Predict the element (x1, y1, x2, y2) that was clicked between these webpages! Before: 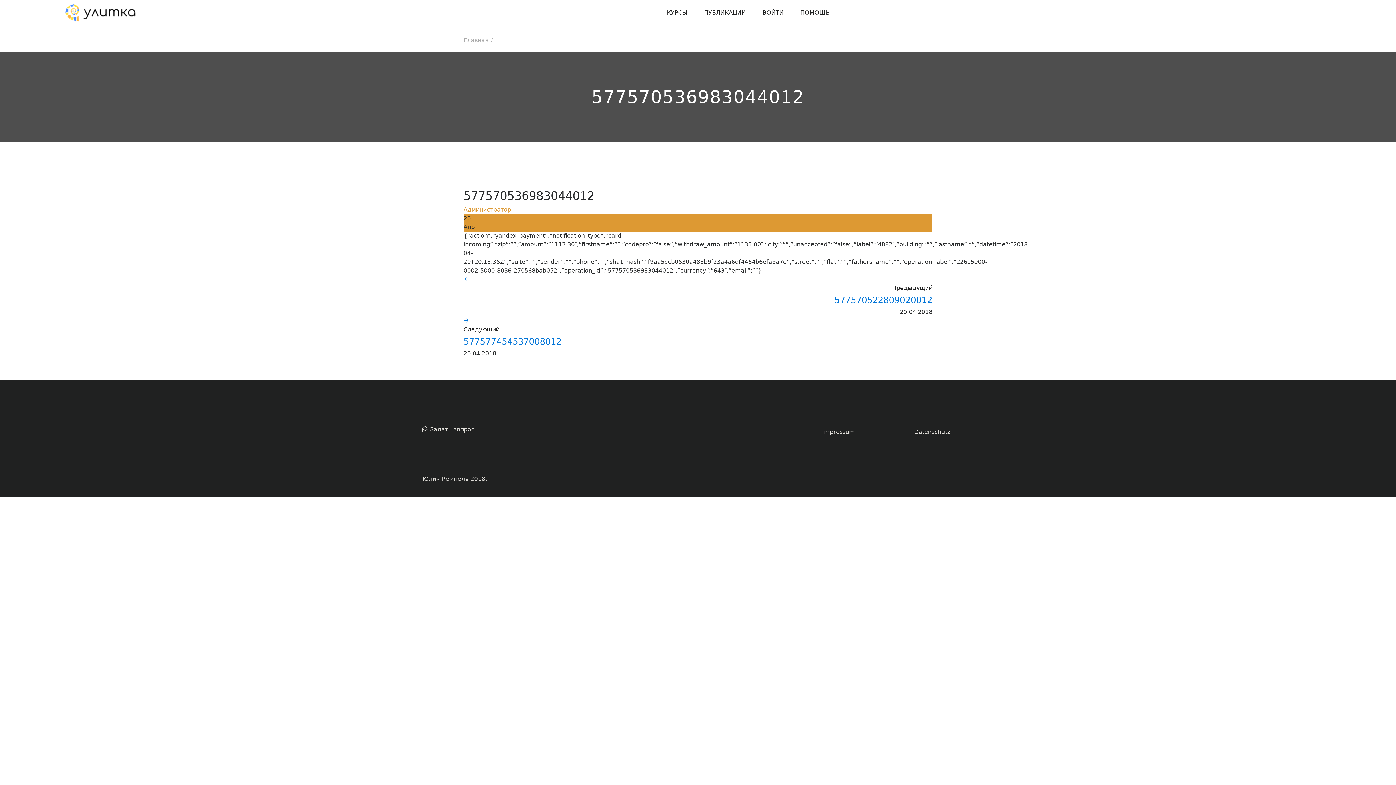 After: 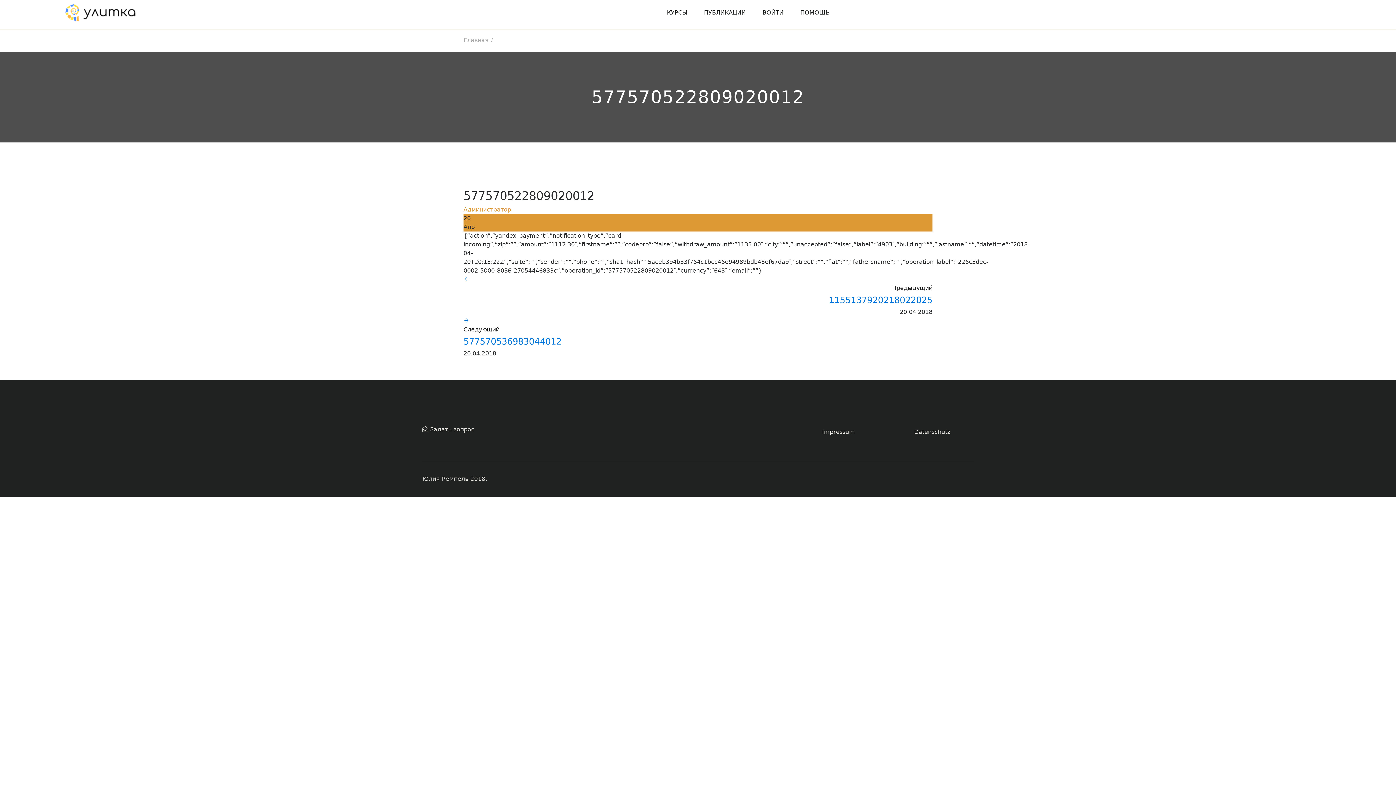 Action: bbox: (463, 295, 932, 305) label: 577570522809020012